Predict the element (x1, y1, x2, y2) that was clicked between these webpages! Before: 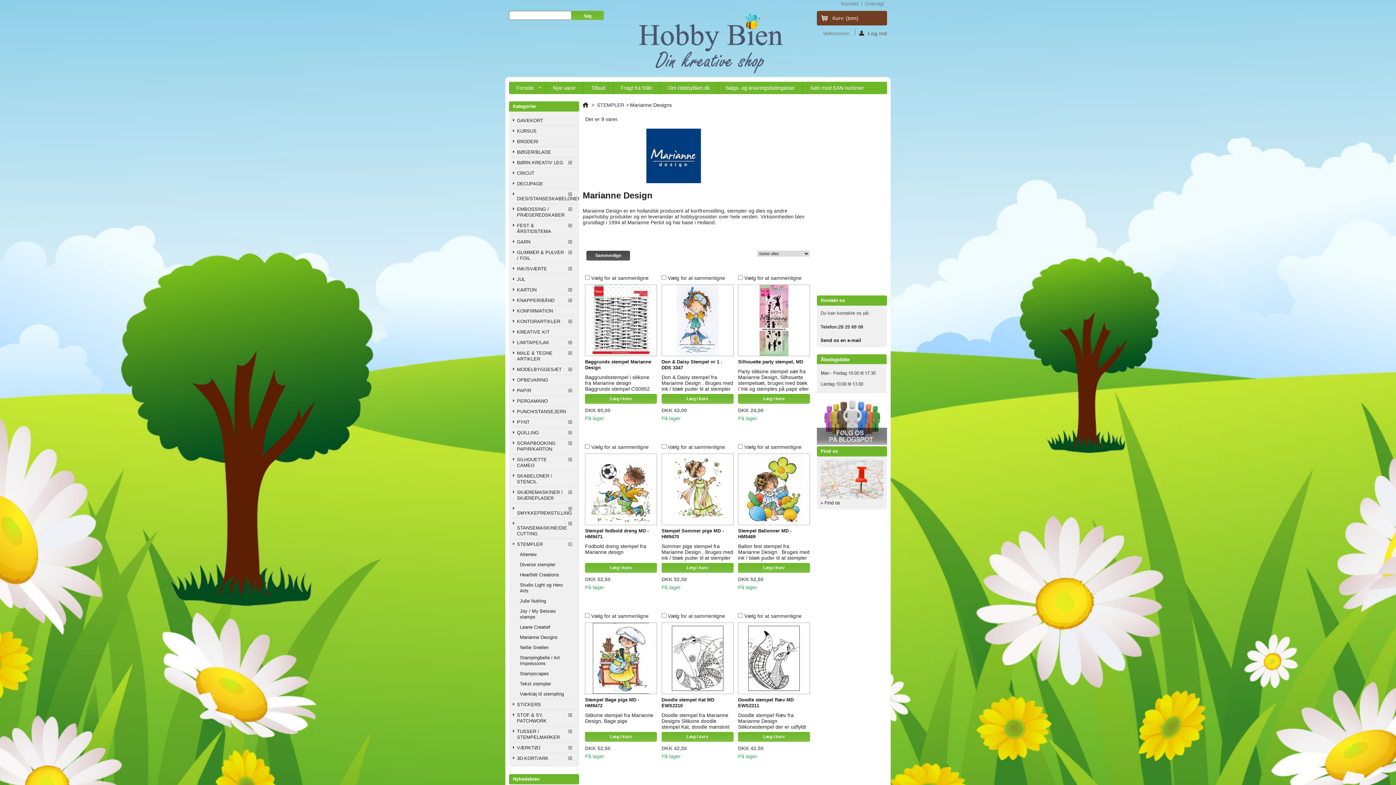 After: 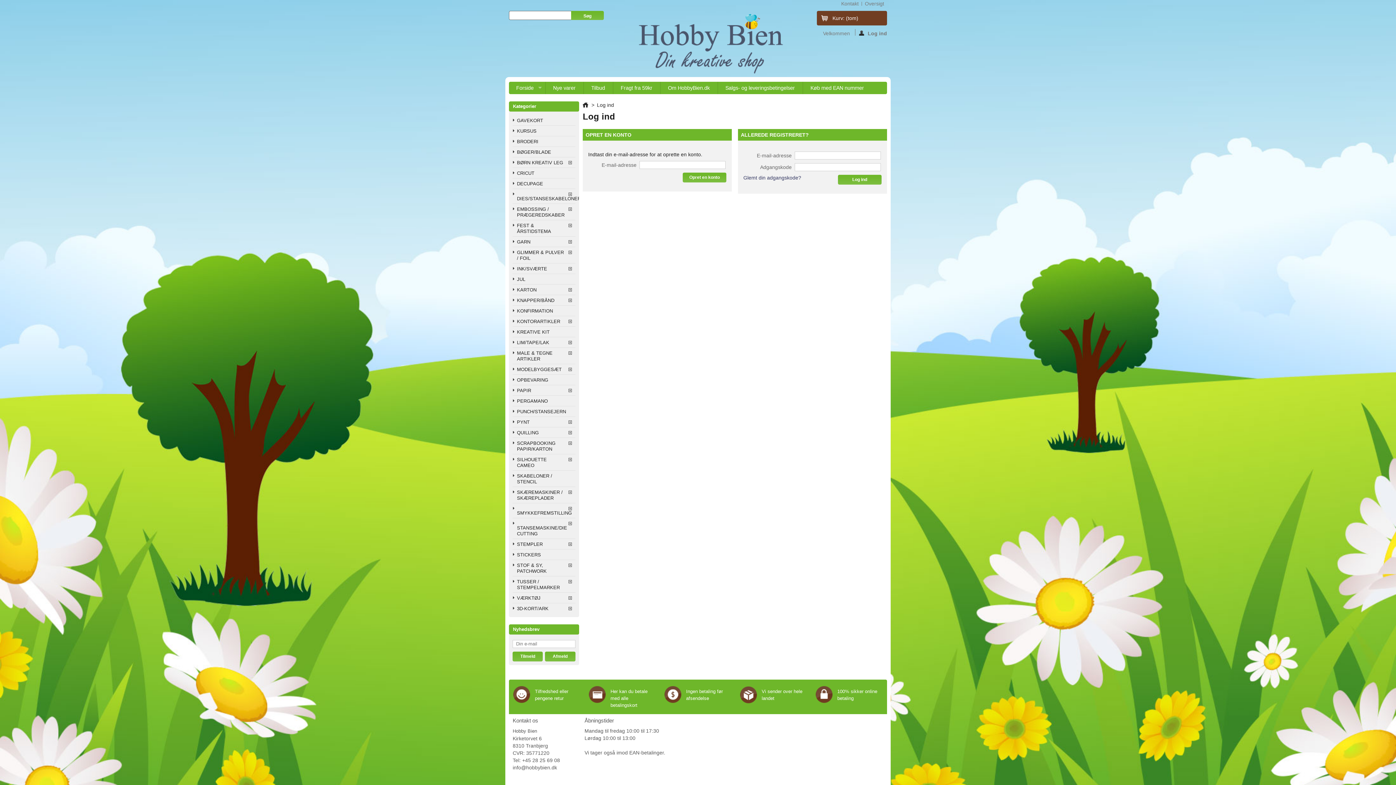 Action: label: Log ind bbox: (855, 29, 887, 35)